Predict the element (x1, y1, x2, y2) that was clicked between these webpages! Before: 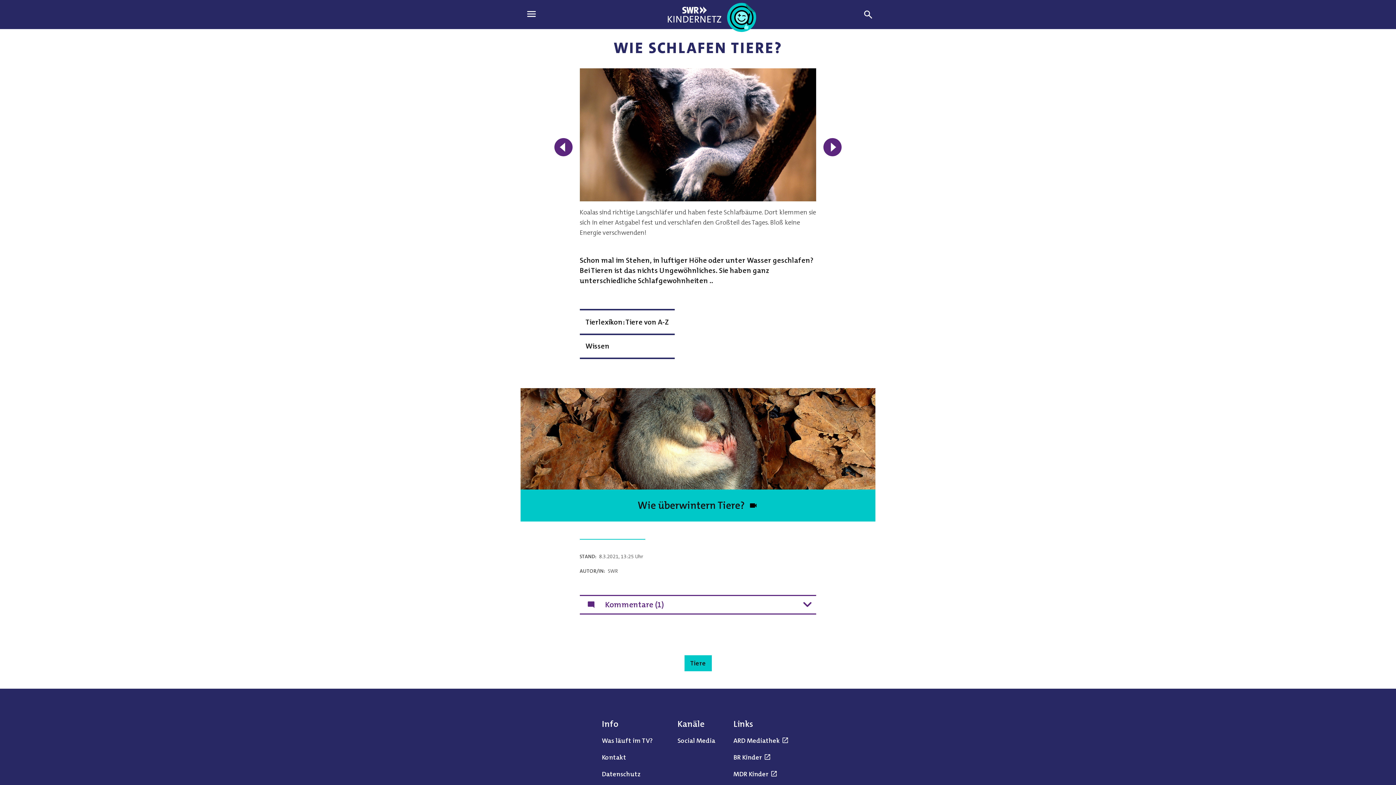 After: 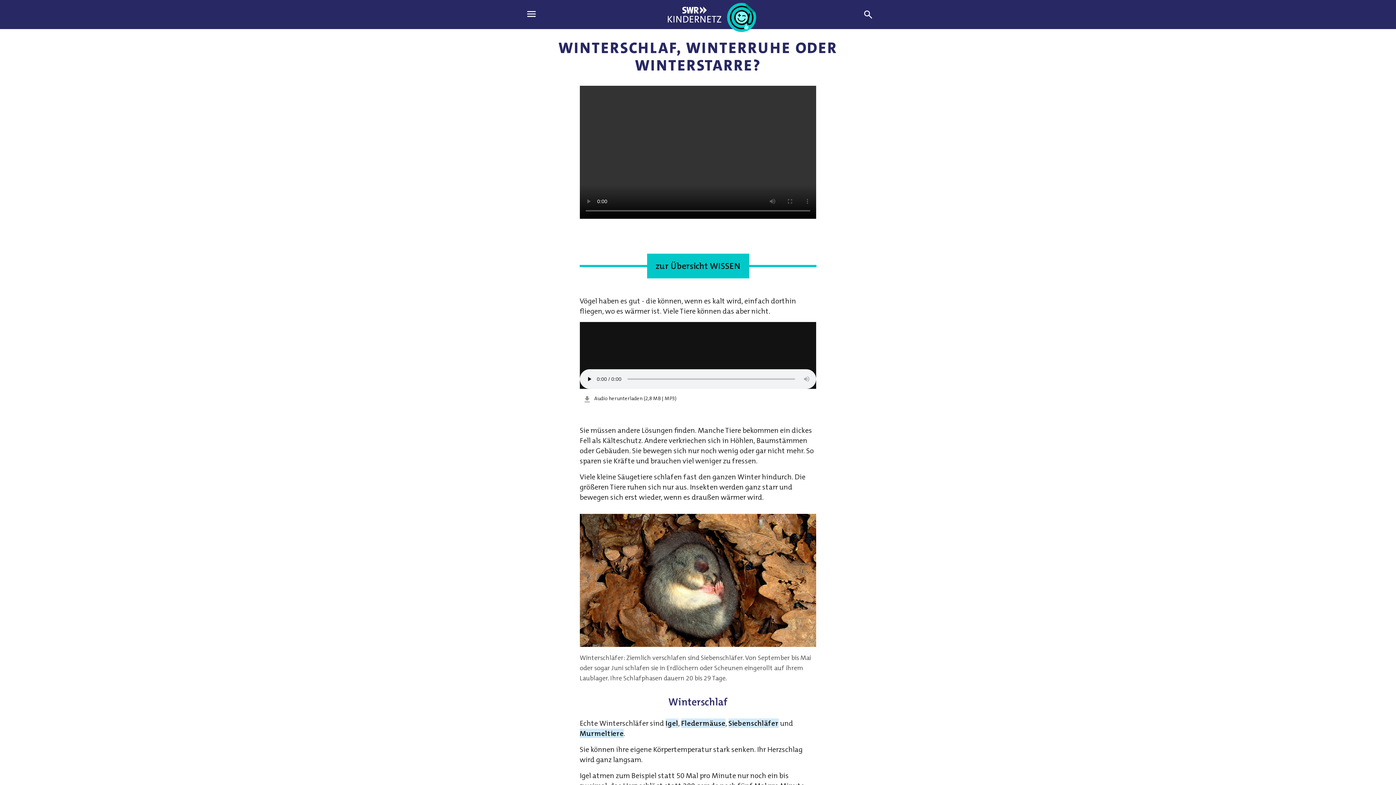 Action: bbox: (520, 388, 875, 489)